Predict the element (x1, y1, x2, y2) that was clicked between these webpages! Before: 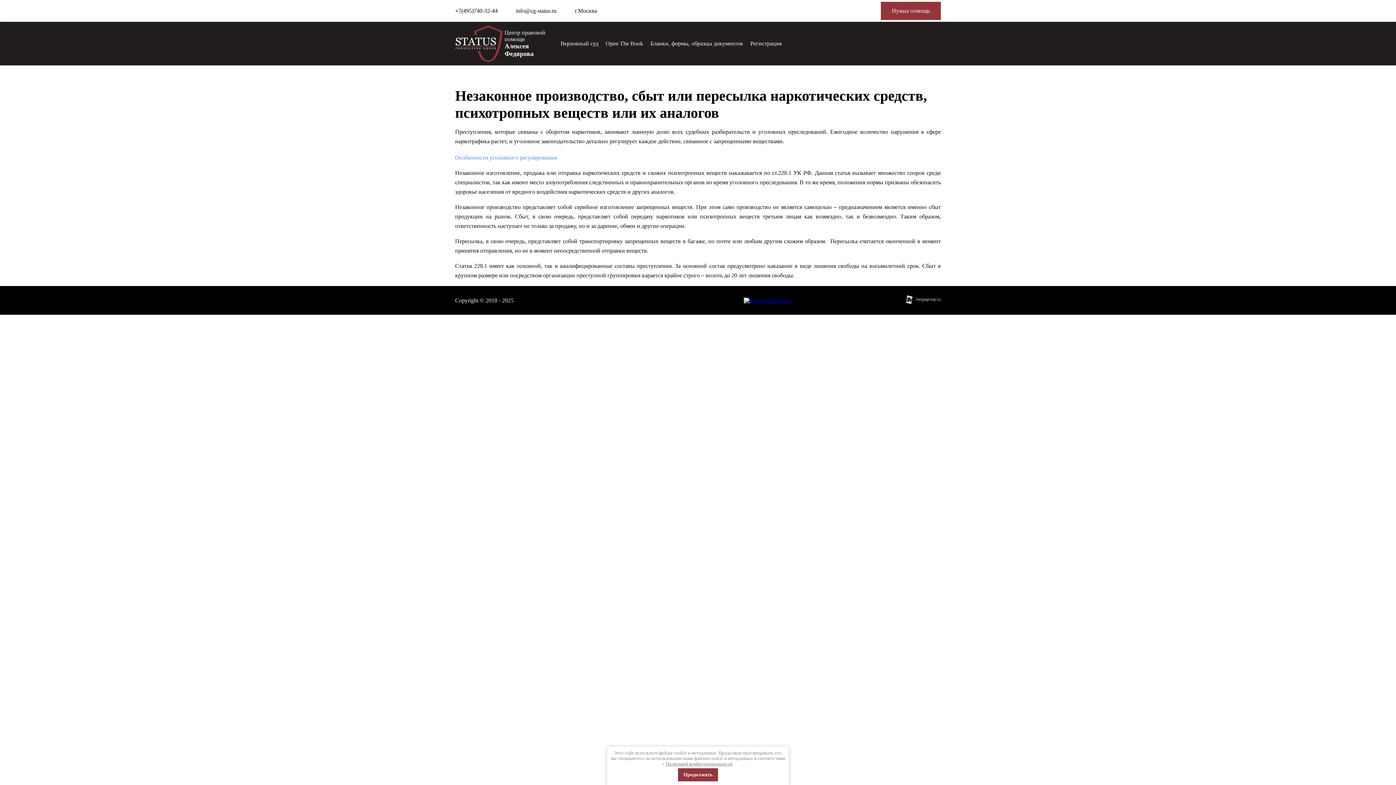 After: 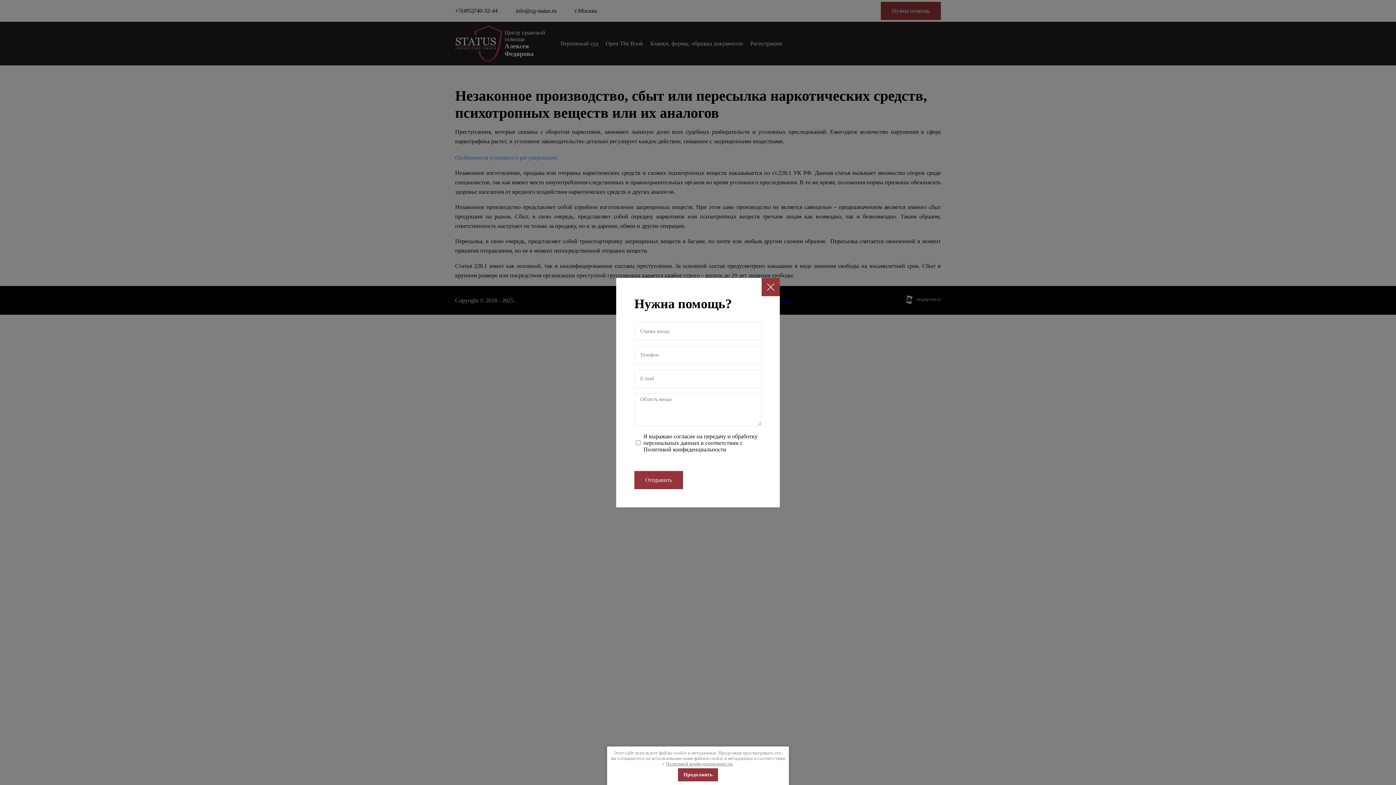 Action: label: Нужна помощь bbox: (881, 1, 941, 20)